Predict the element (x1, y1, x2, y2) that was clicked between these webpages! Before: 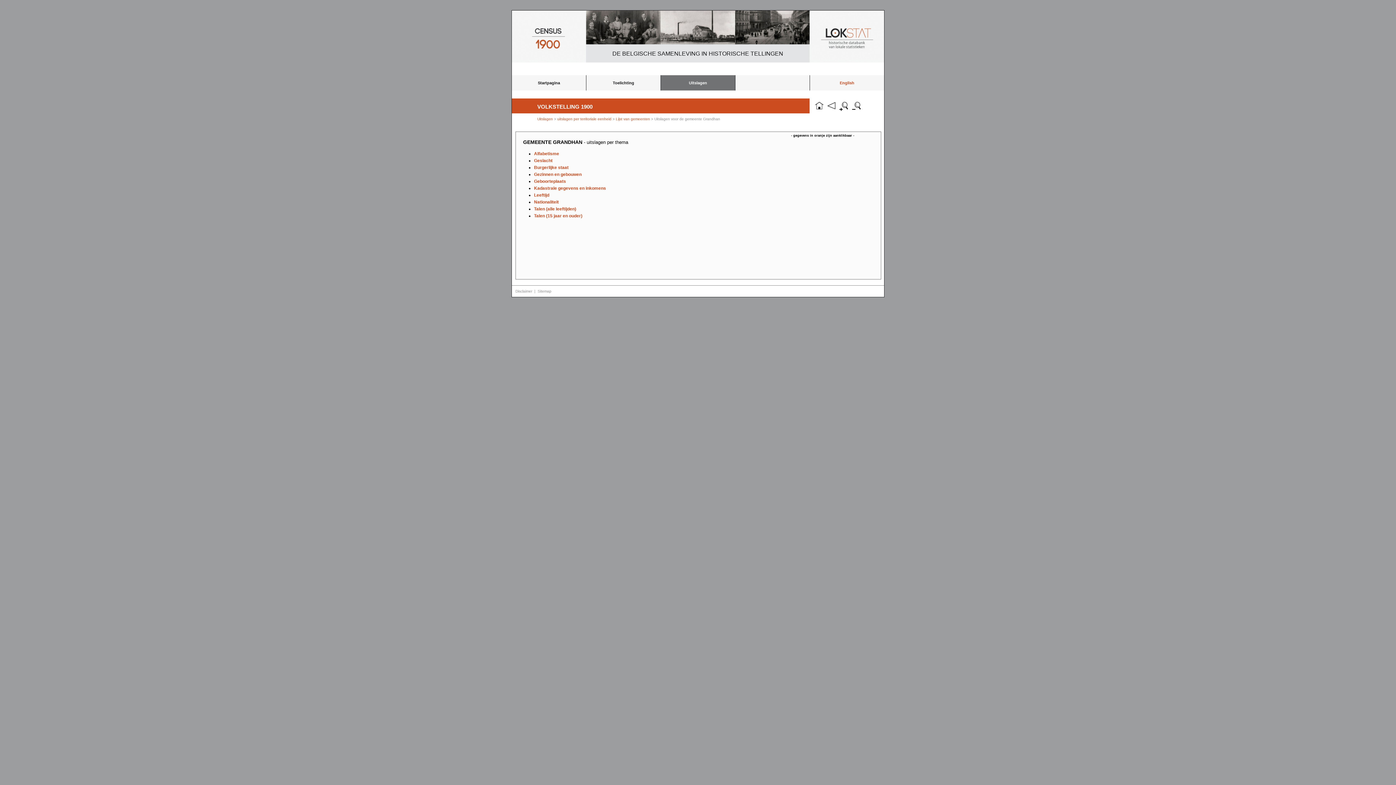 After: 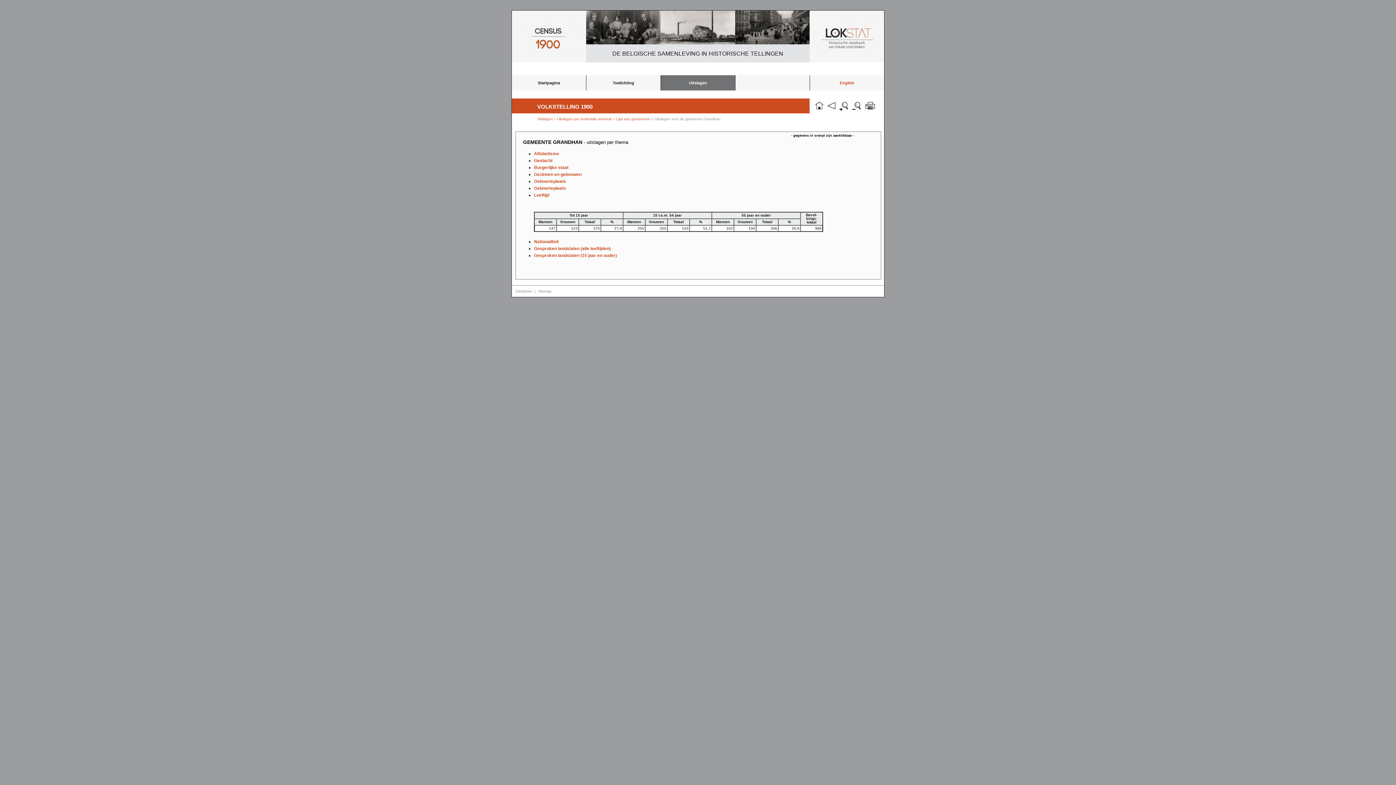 Action: label: Leeftijd bbox: (534, 192, 549, 197)